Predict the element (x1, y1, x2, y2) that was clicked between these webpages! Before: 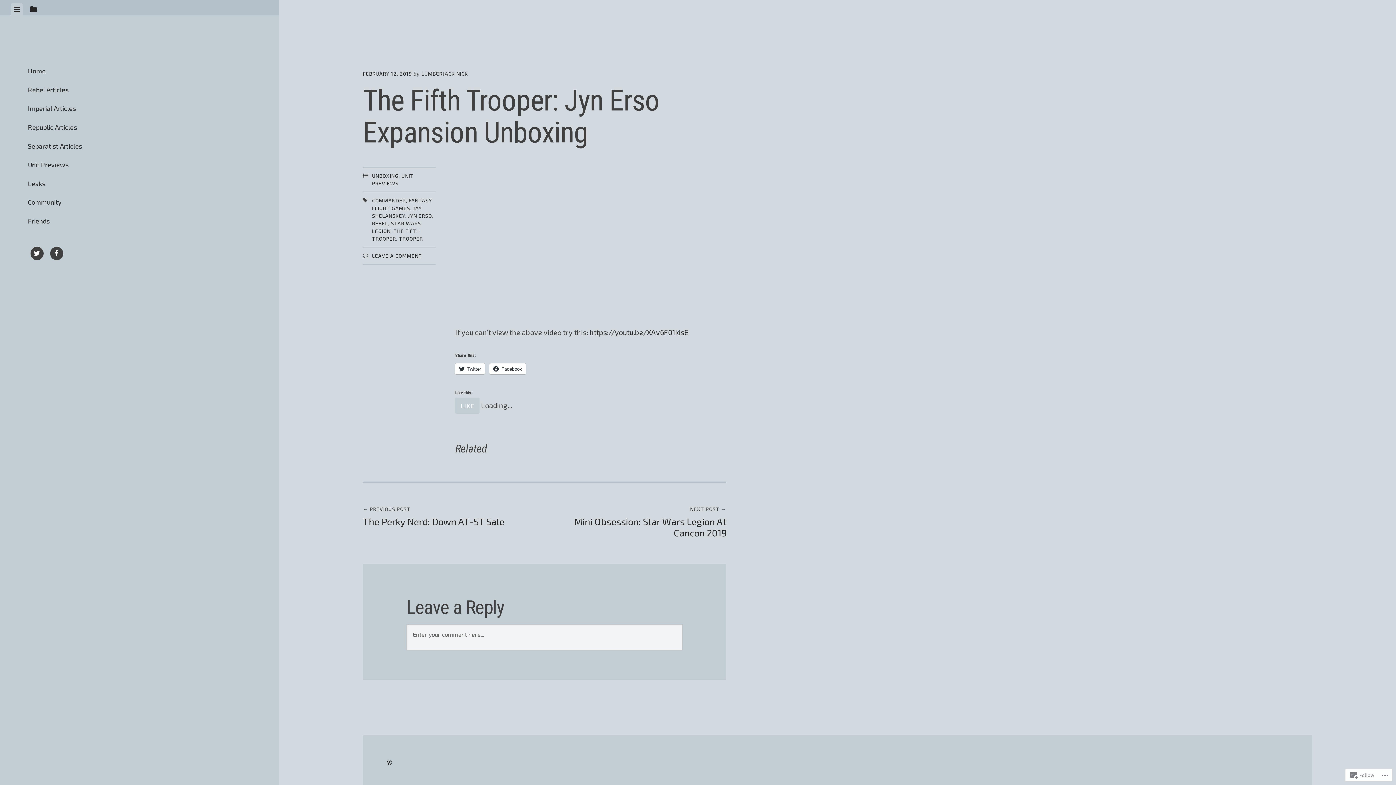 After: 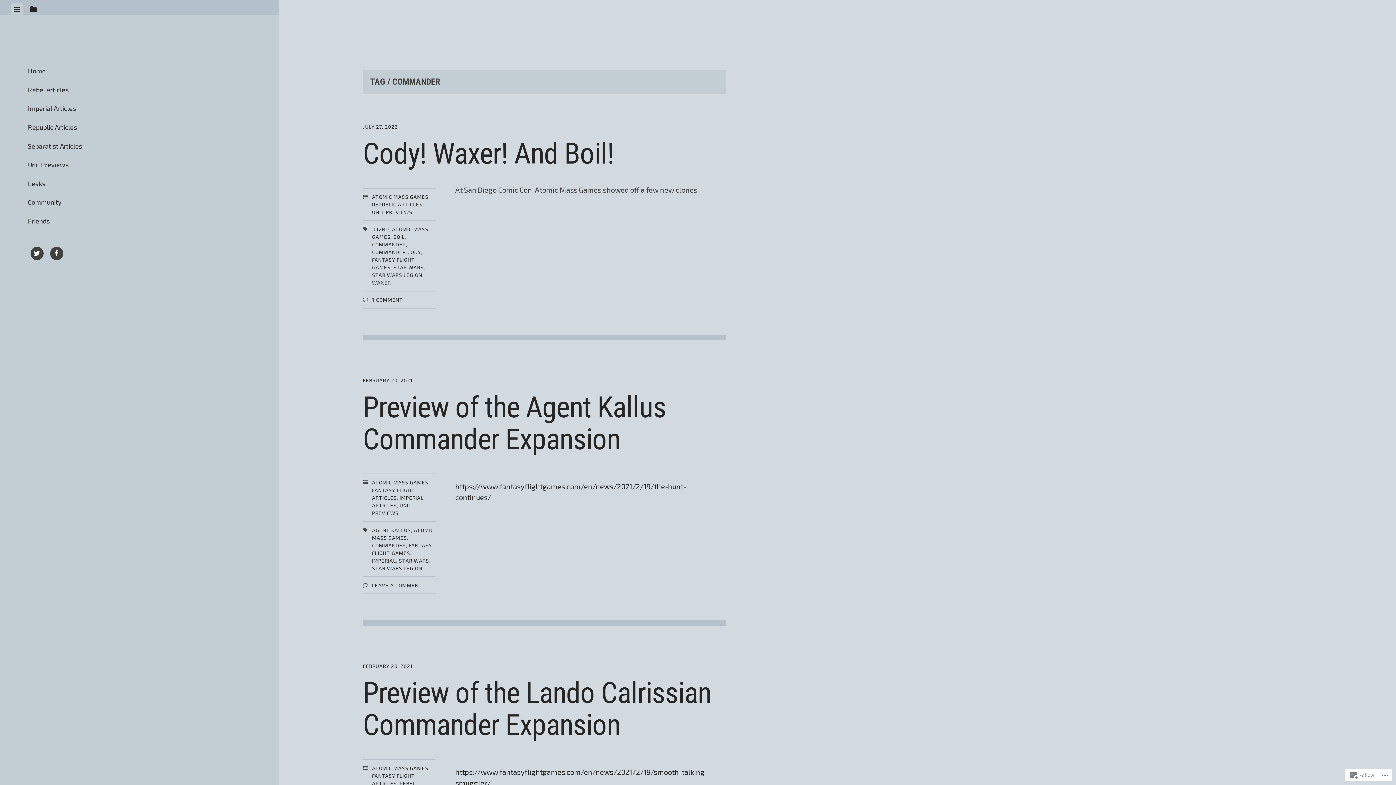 Action: label: COMMANDER bbox: (372, 197, 405, 203)